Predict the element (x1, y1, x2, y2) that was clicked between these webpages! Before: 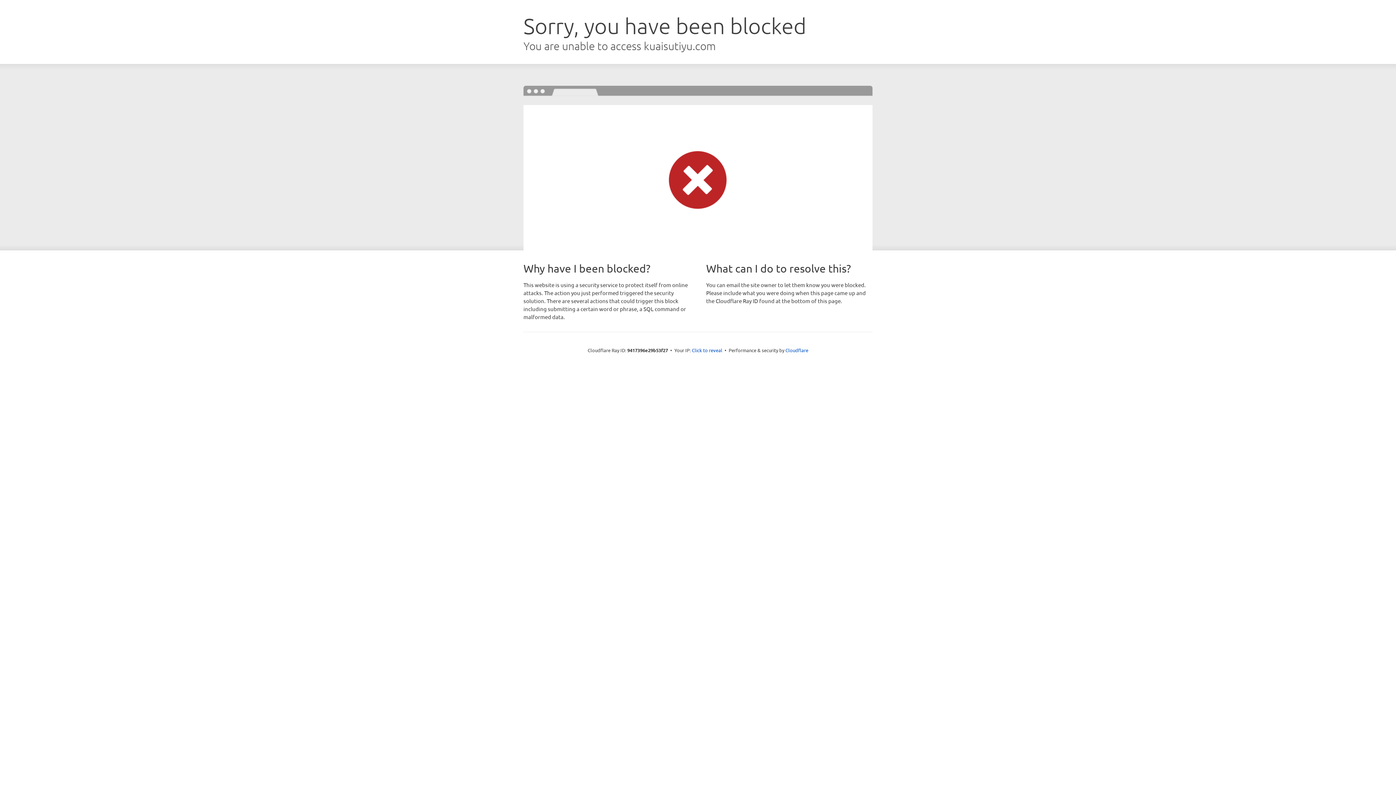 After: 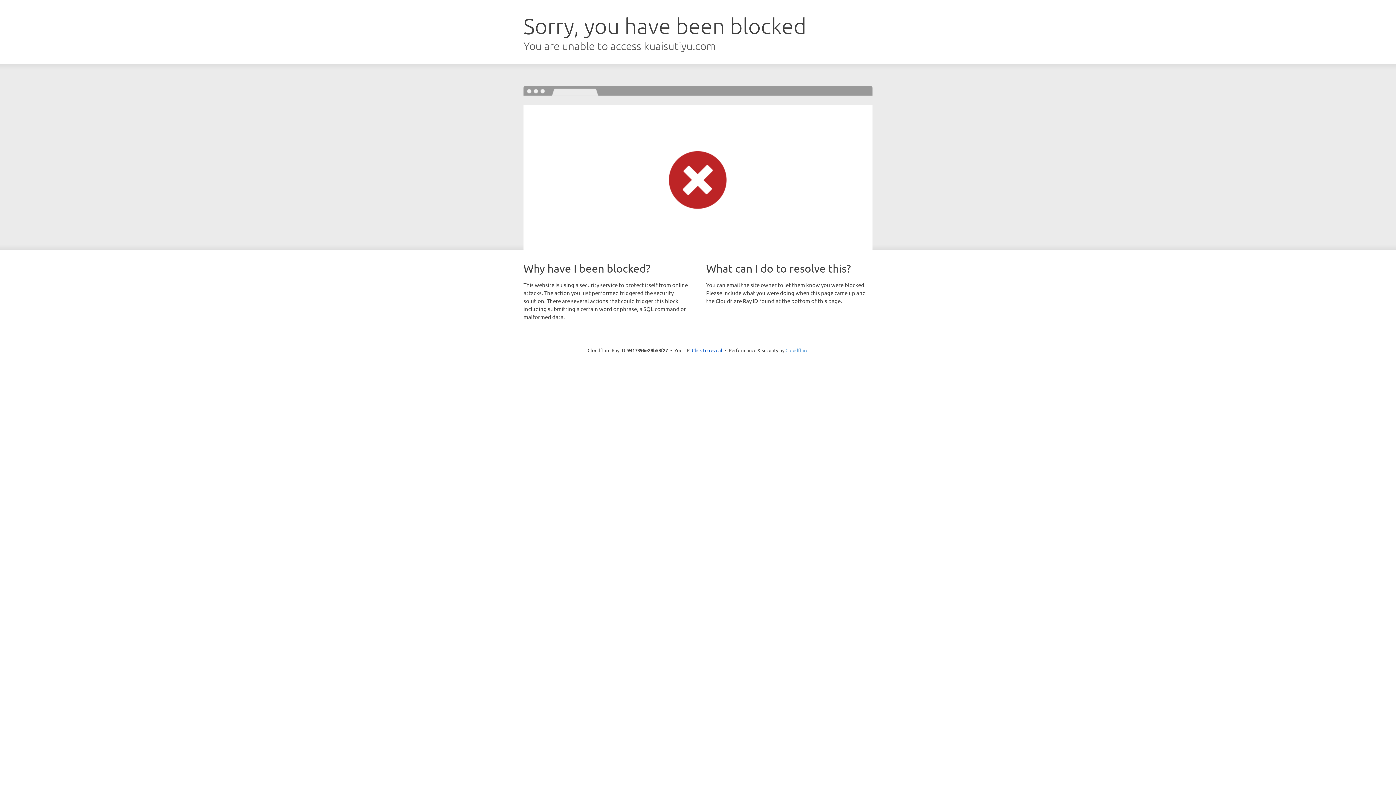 Action: label: Cloudflare bbox: (785, 347, 808, 353)